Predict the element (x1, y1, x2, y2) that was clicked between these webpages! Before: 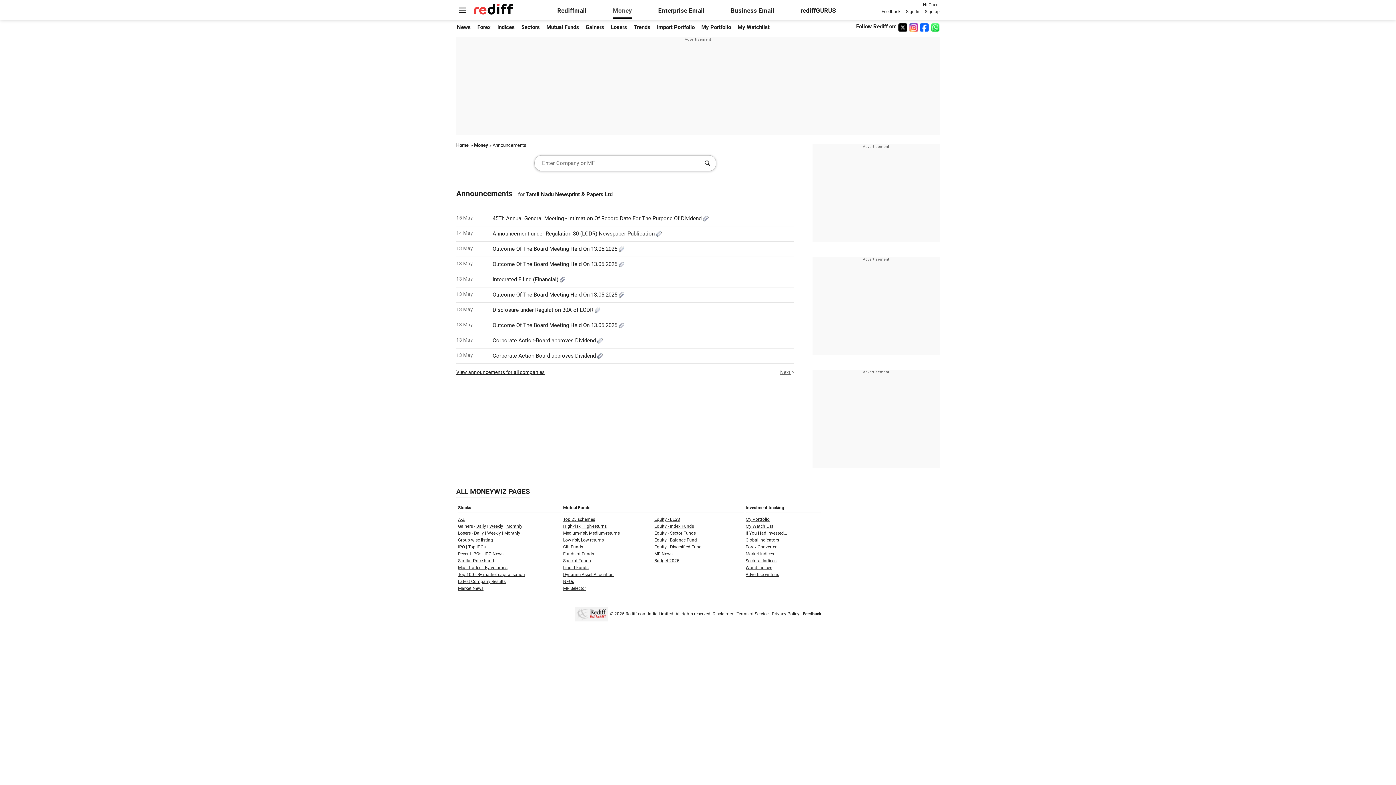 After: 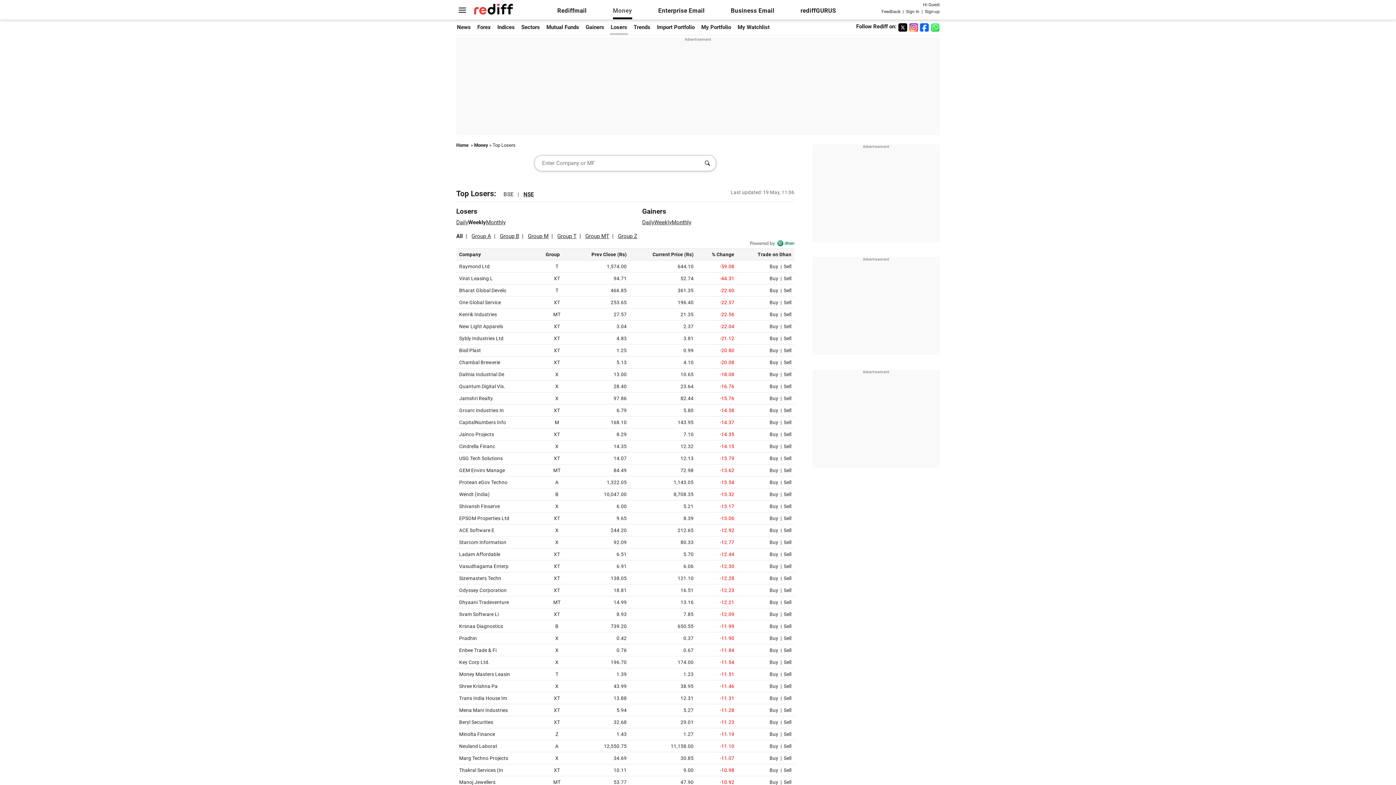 Action: label: Weekly bbox: (487, 530, 501, 536)